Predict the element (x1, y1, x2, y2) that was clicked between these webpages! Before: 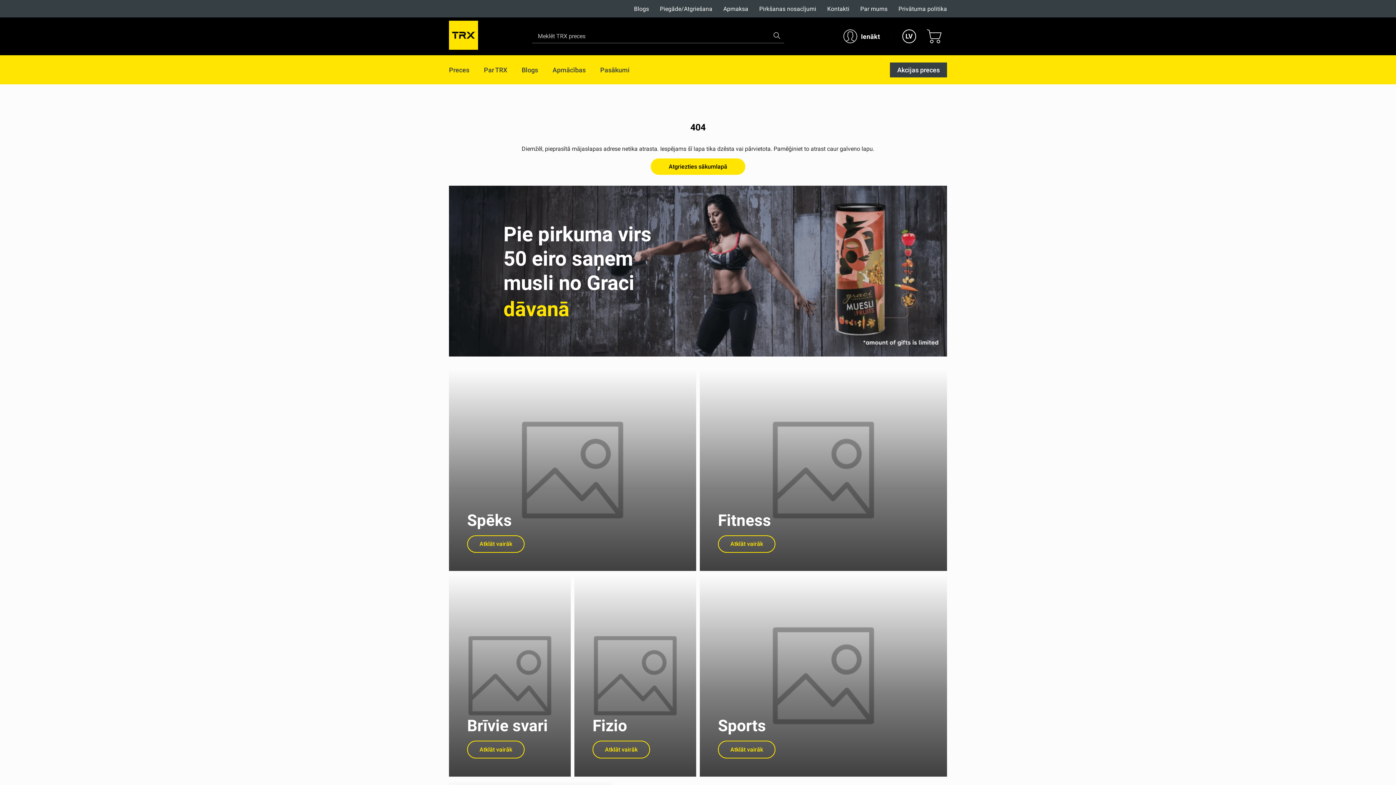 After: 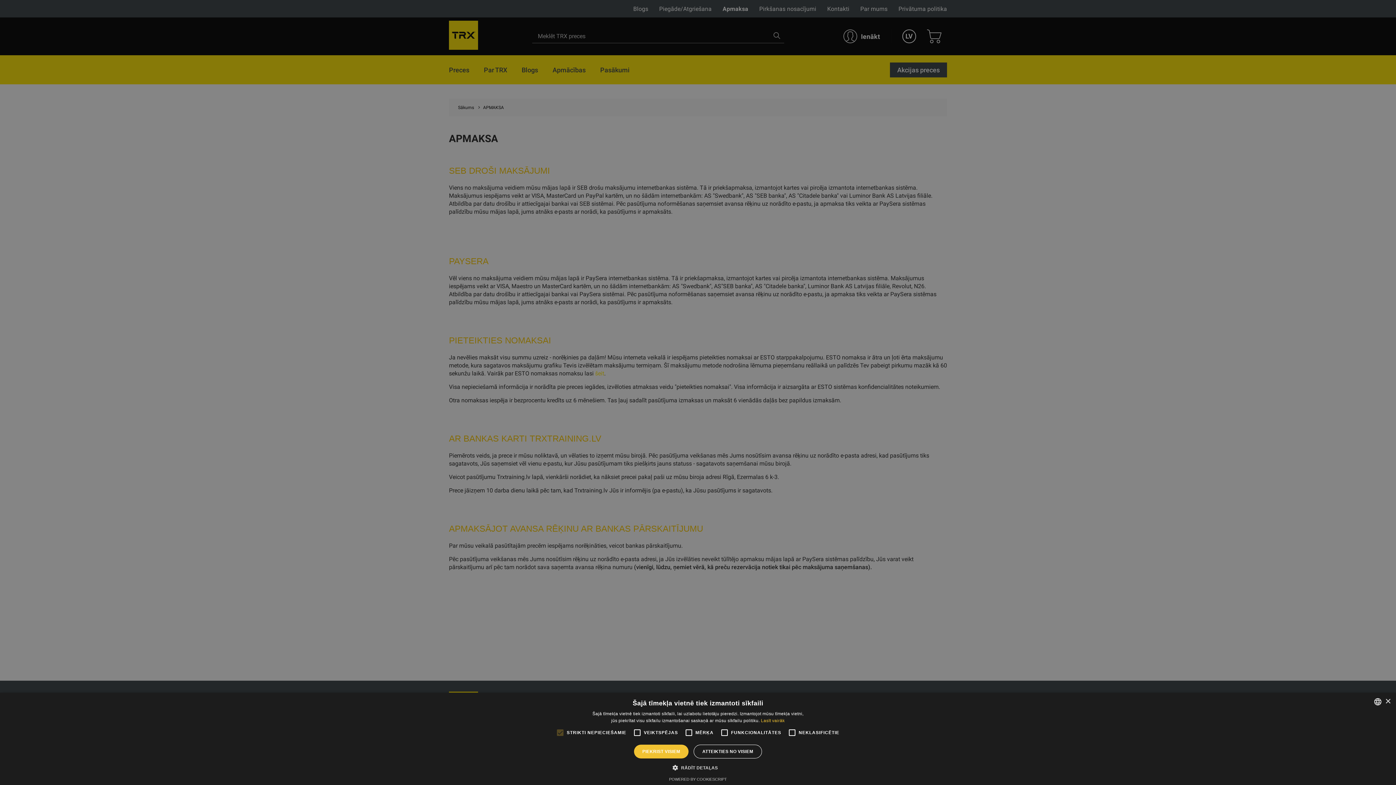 Action: label: Apmaksa bbox: (723, 5, 748, 12)